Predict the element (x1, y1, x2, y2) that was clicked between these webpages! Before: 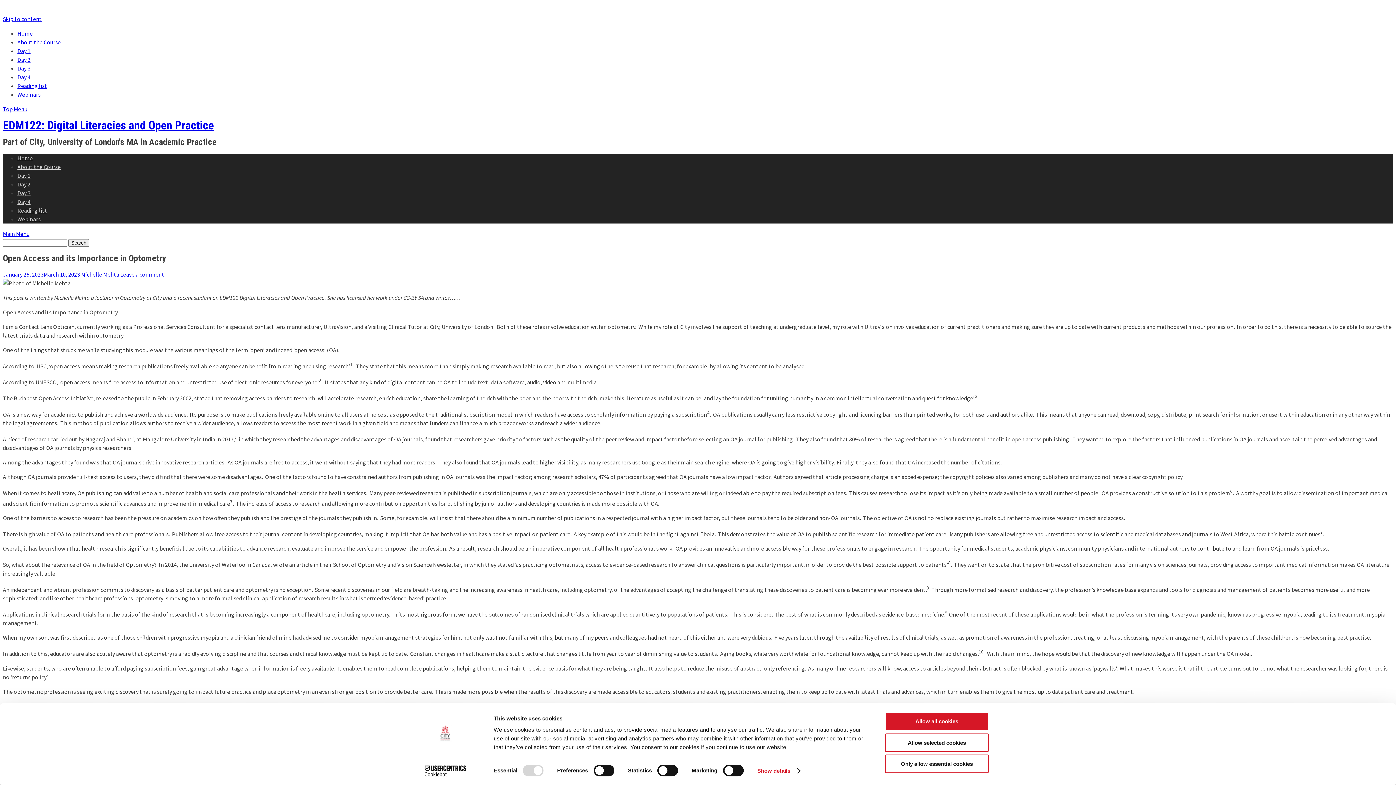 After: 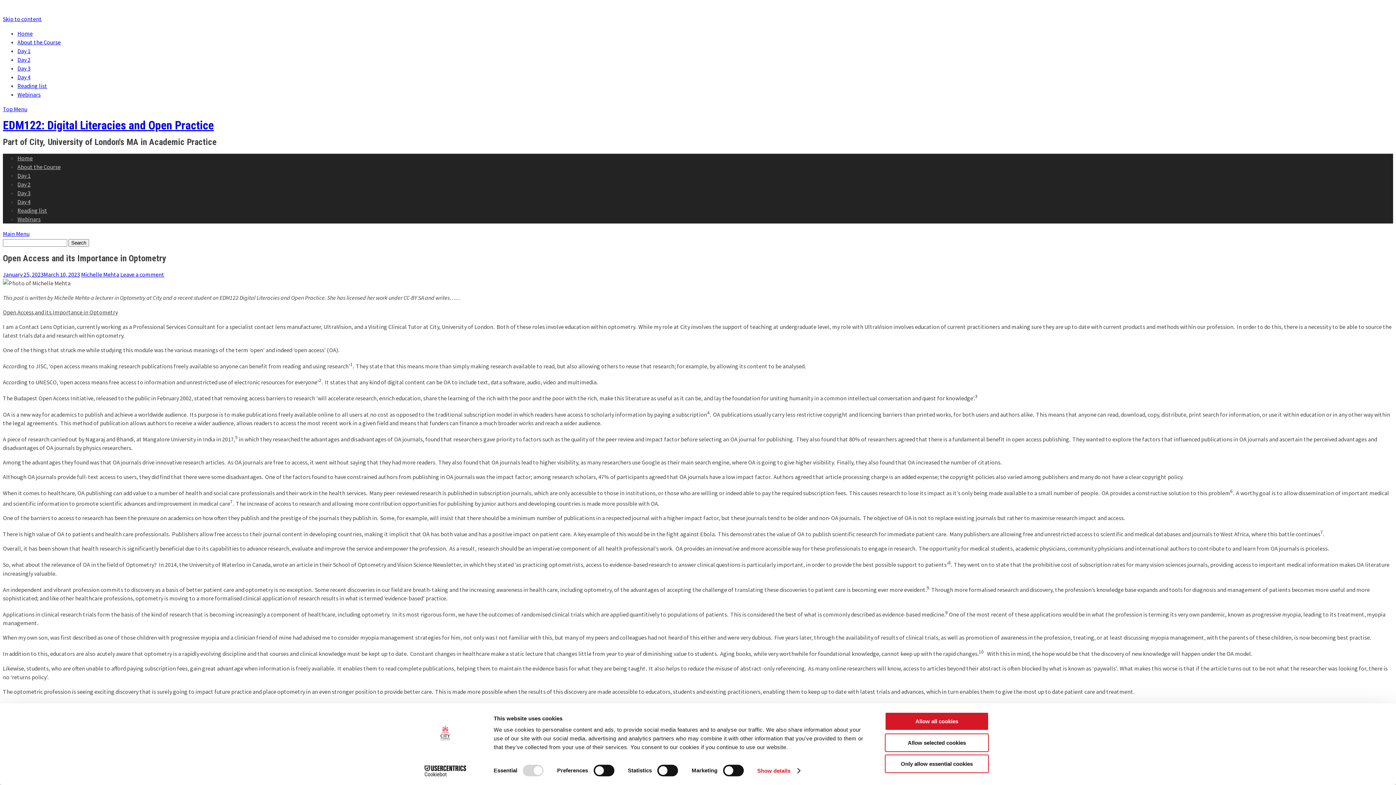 Action: bbox: (413, 765, 477, 776) label: Cookiebot - opens in a new window